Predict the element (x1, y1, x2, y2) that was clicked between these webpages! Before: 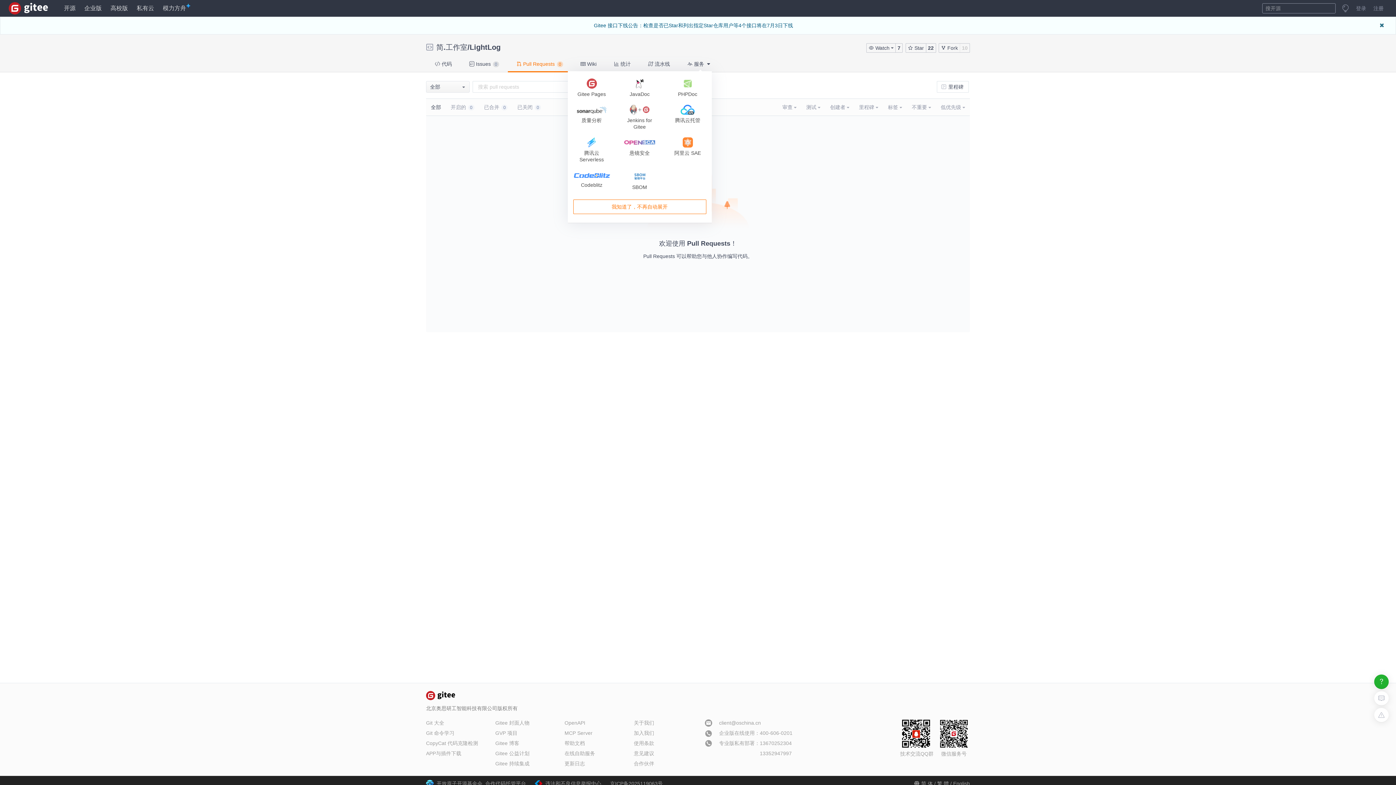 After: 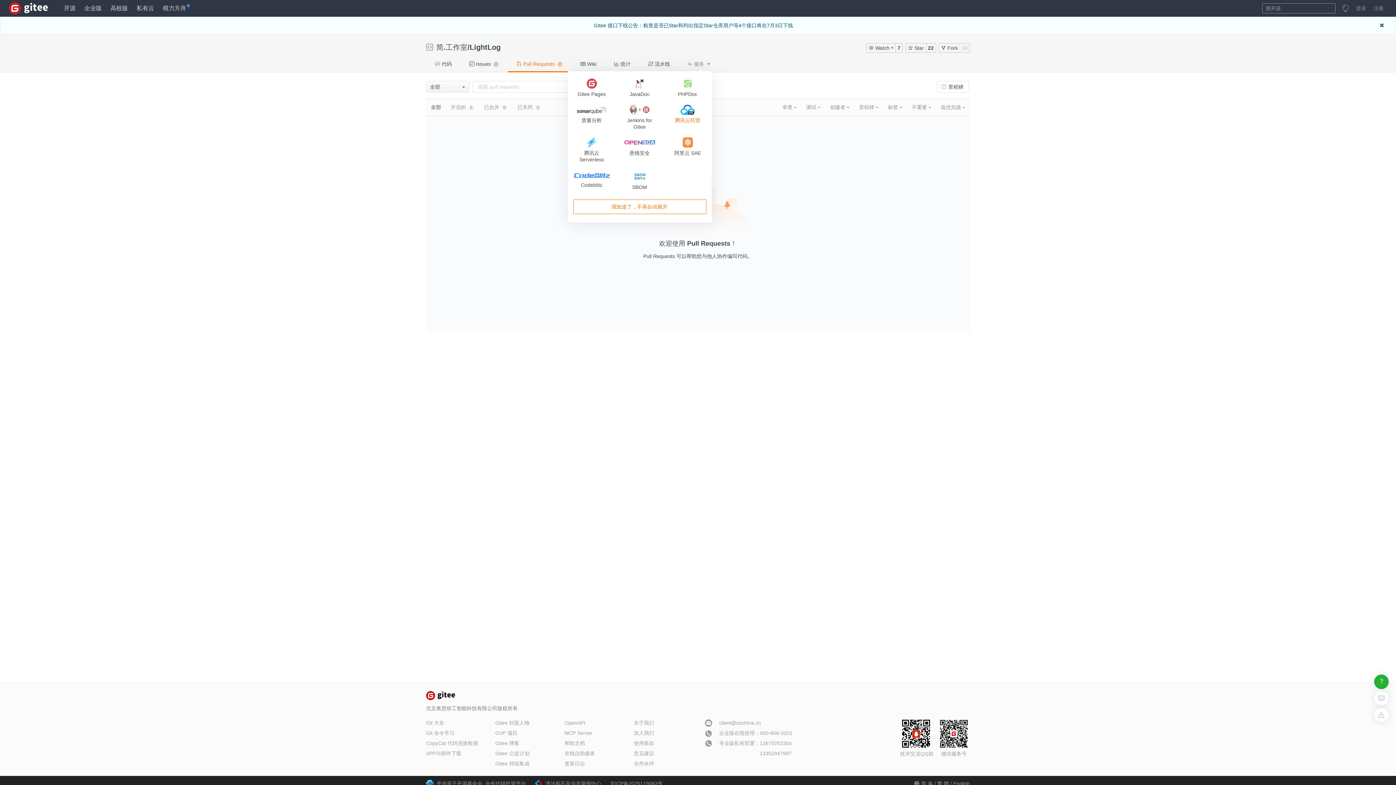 Action: label: 腾讯云托管 bbox: (663, 101, 711, 133)